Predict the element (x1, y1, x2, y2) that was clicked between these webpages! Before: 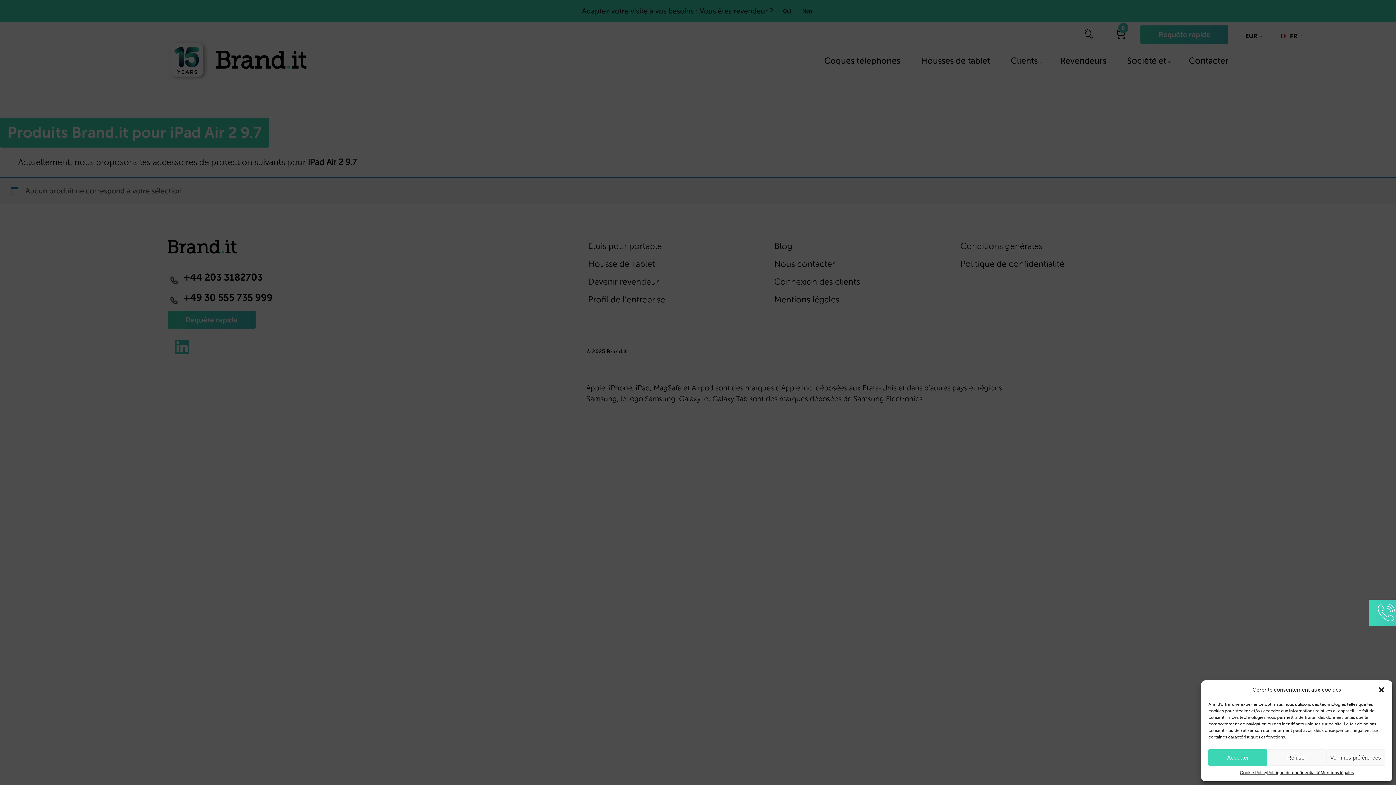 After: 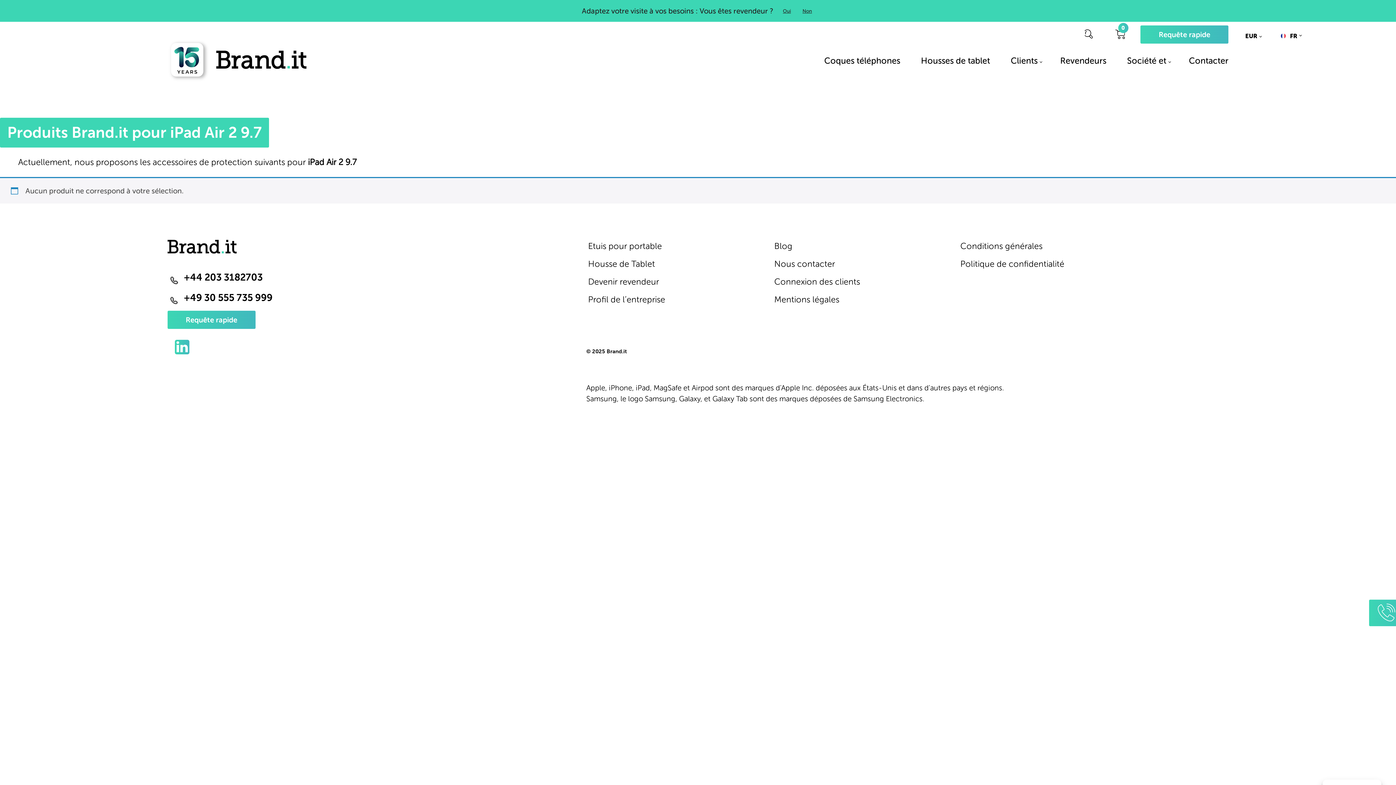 Action: bbox: (1267, 749, 1326, 766) label: Refuser